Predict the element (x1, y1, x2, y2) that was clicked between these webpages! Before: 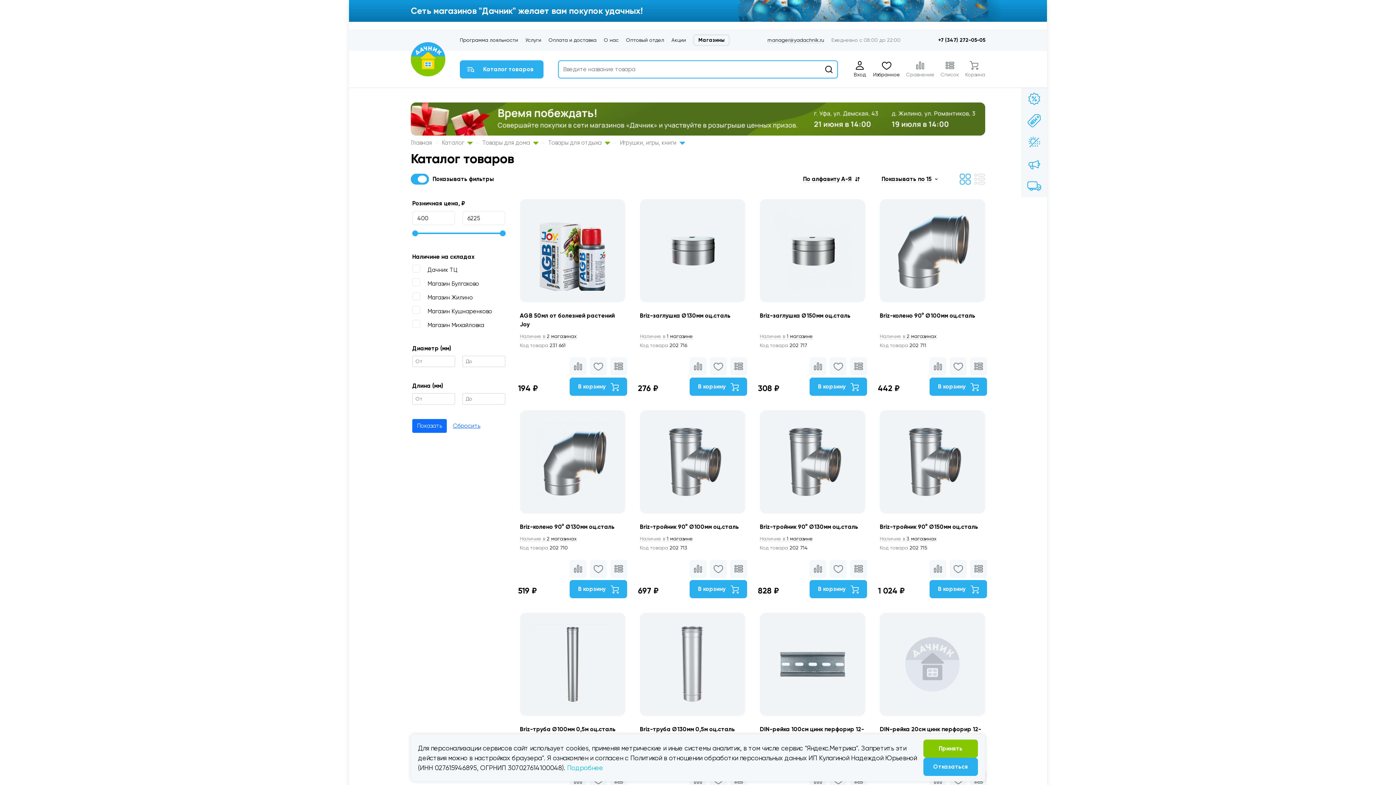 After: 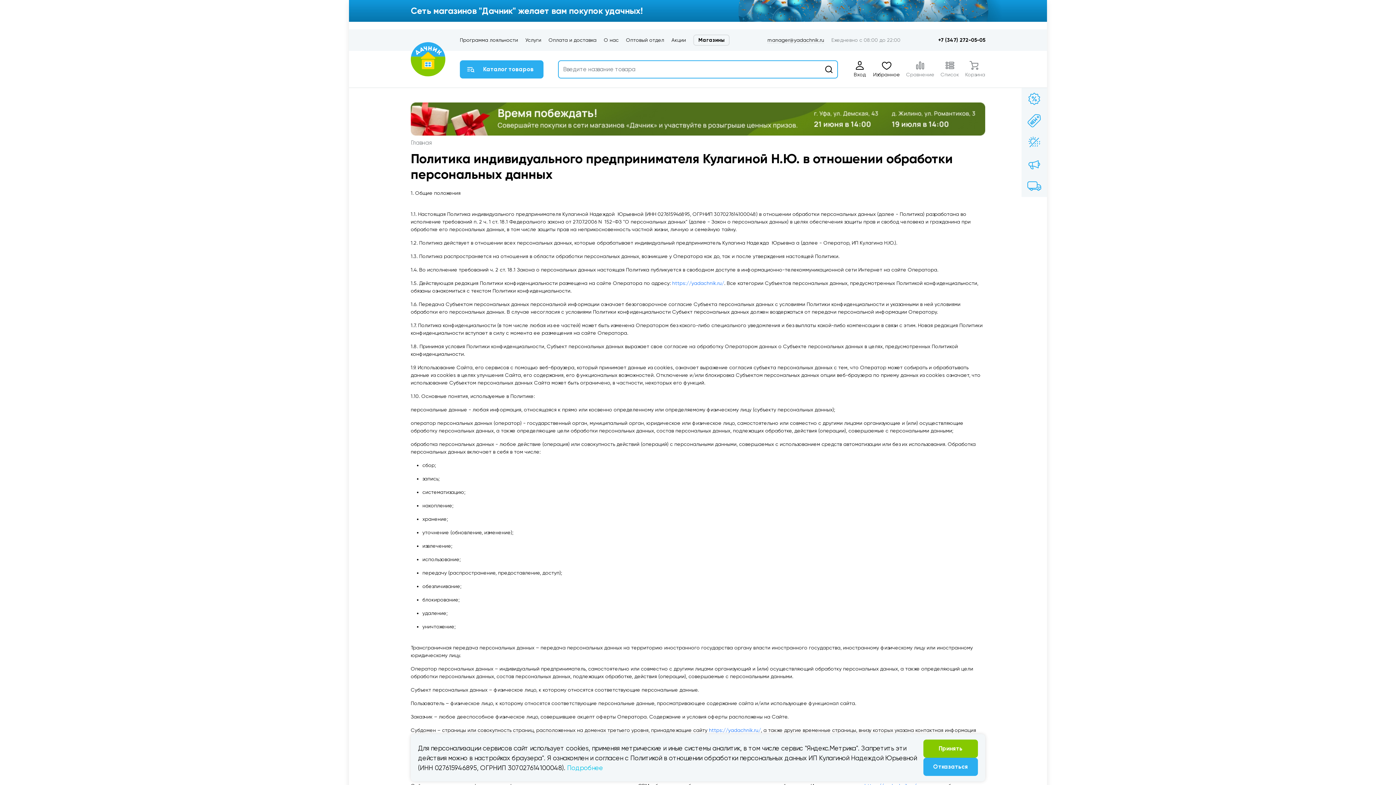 Action: bbox: (567, 764, 603, 771) label: Подробнее